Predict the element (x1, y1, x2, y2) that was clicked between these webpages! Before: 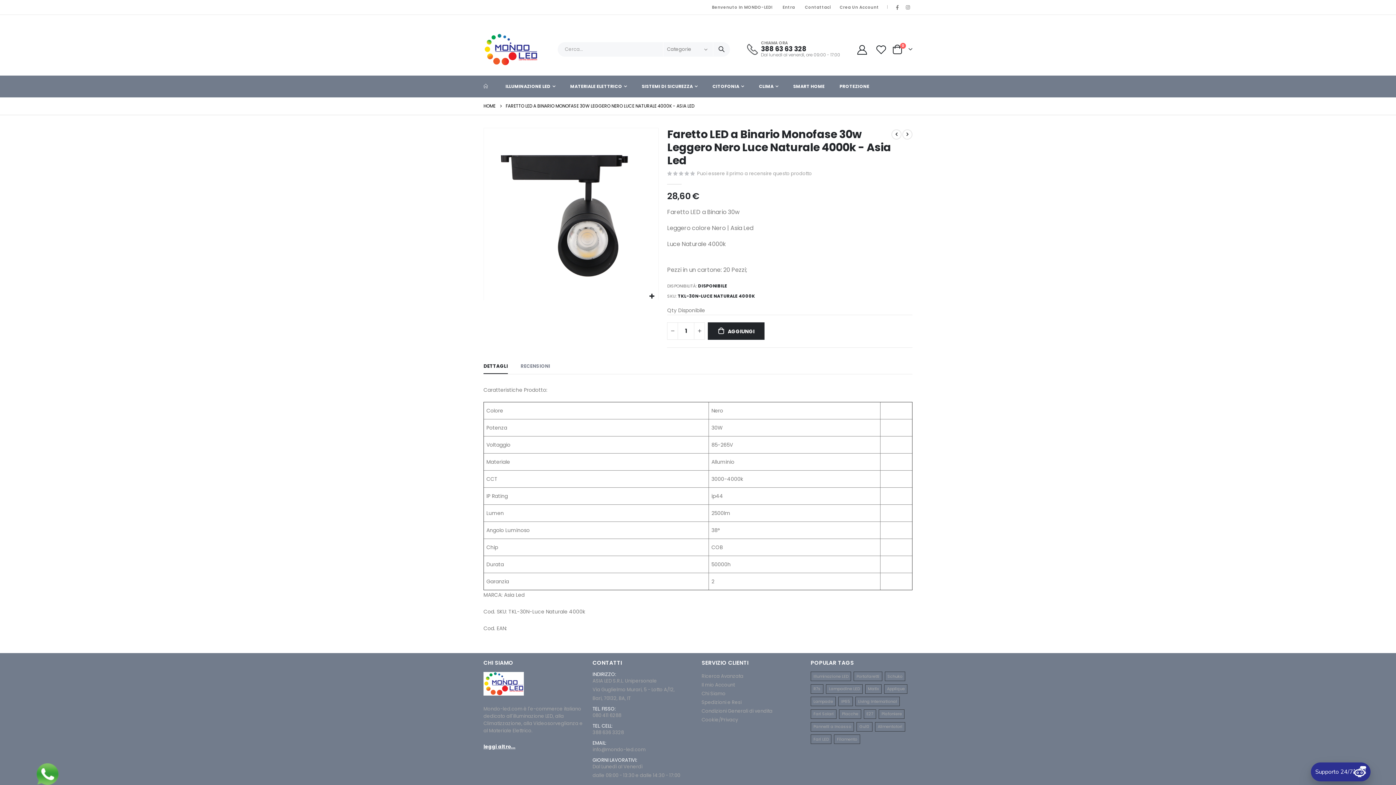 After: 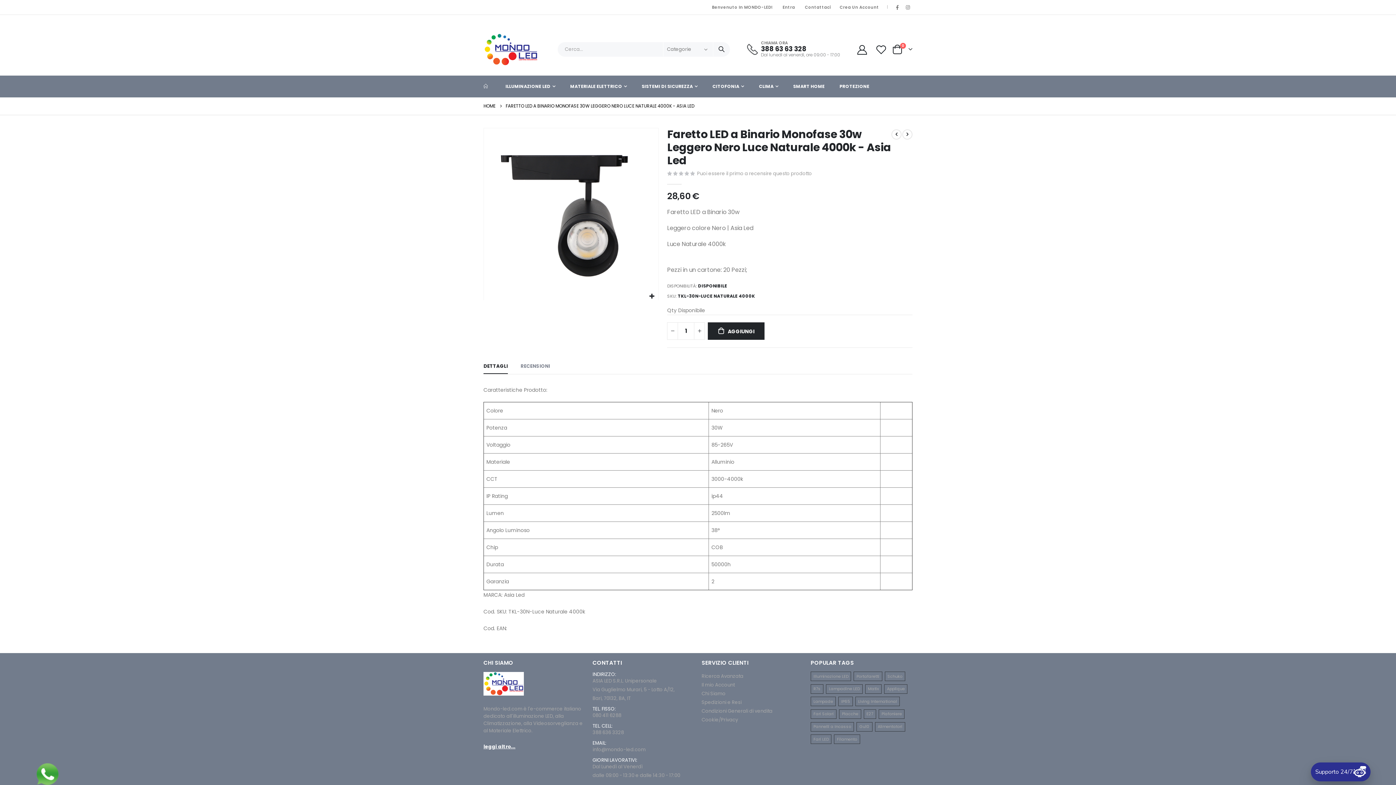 Action: bbox: (36, 763, 58, 785)